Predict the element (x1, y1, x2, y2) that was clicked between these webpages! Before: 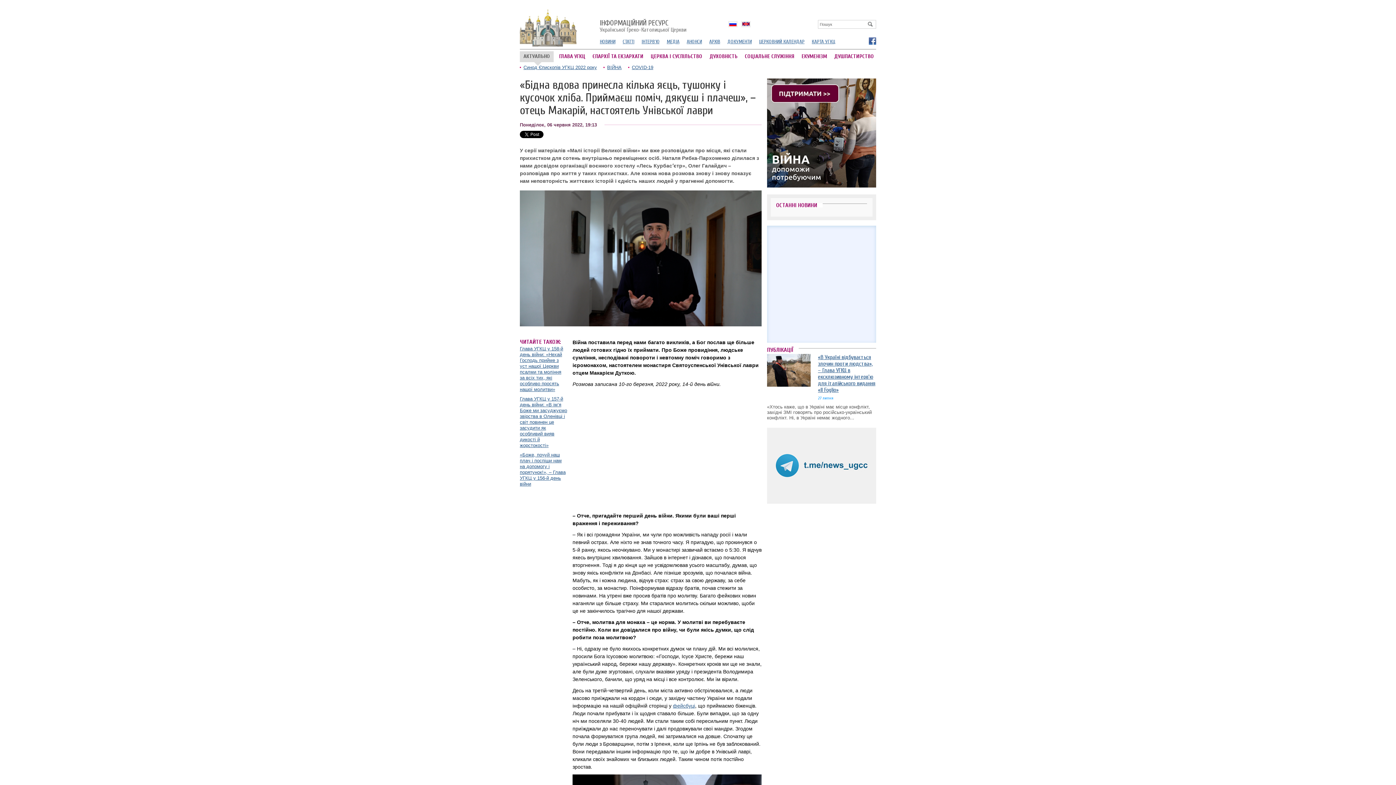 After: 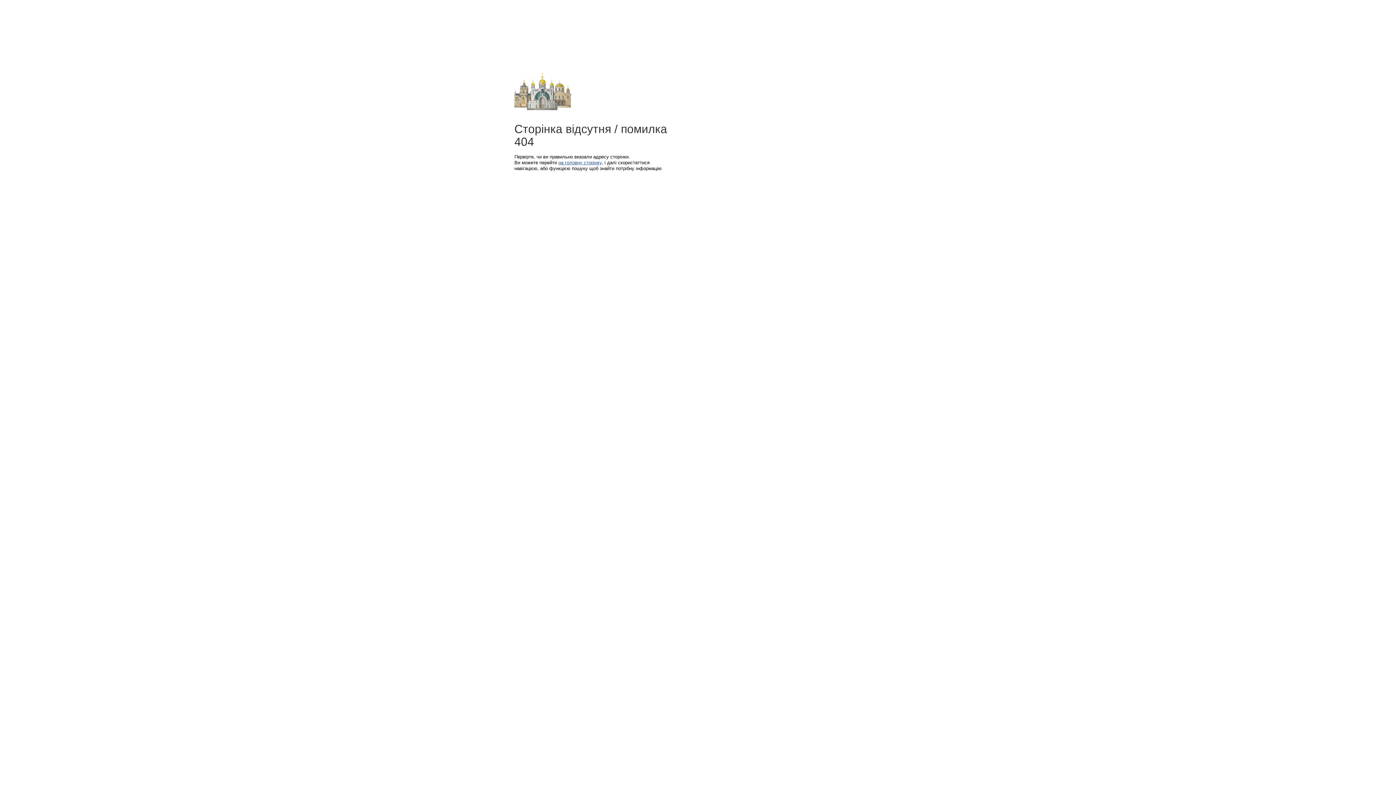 Action: bbox: (834, 51, 874, 62) label: ДУШПАСТИРСТВО